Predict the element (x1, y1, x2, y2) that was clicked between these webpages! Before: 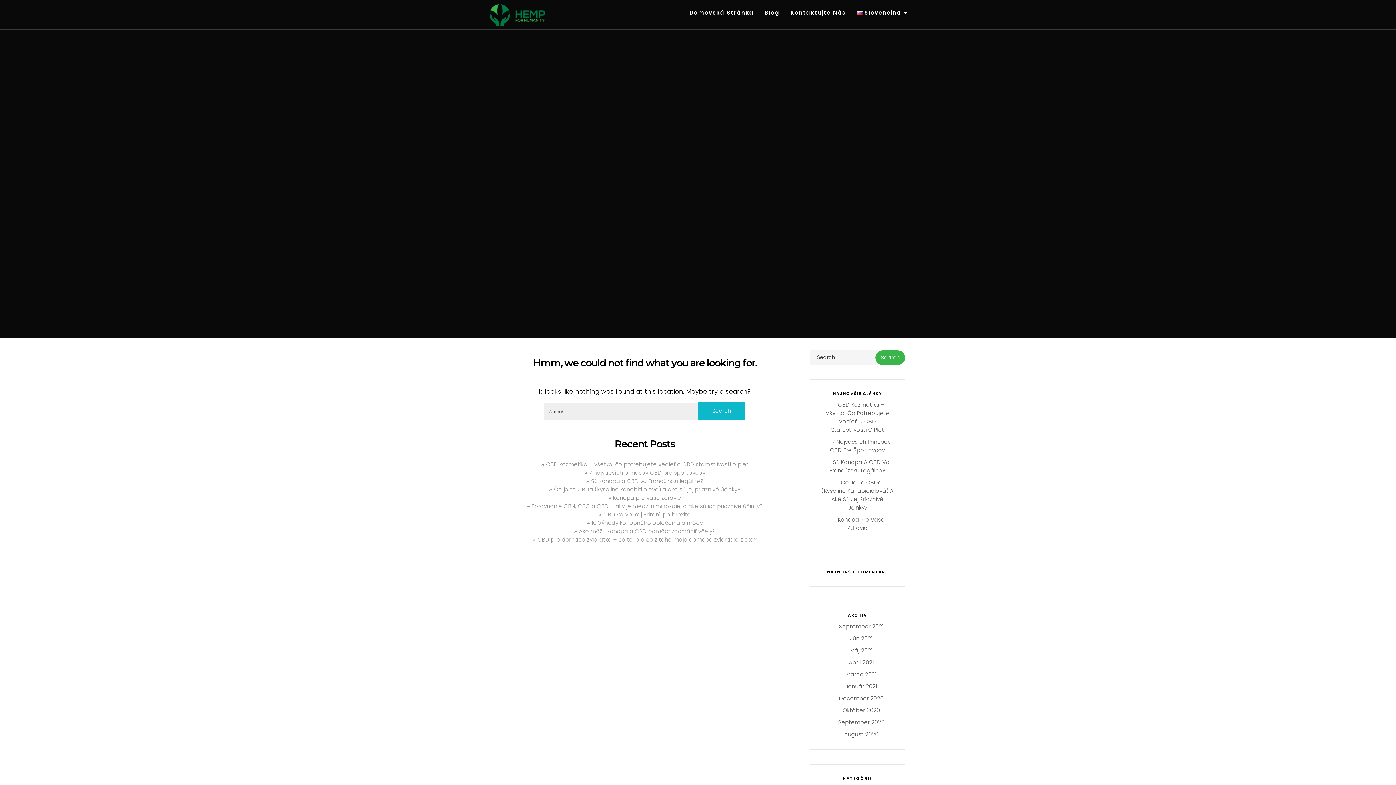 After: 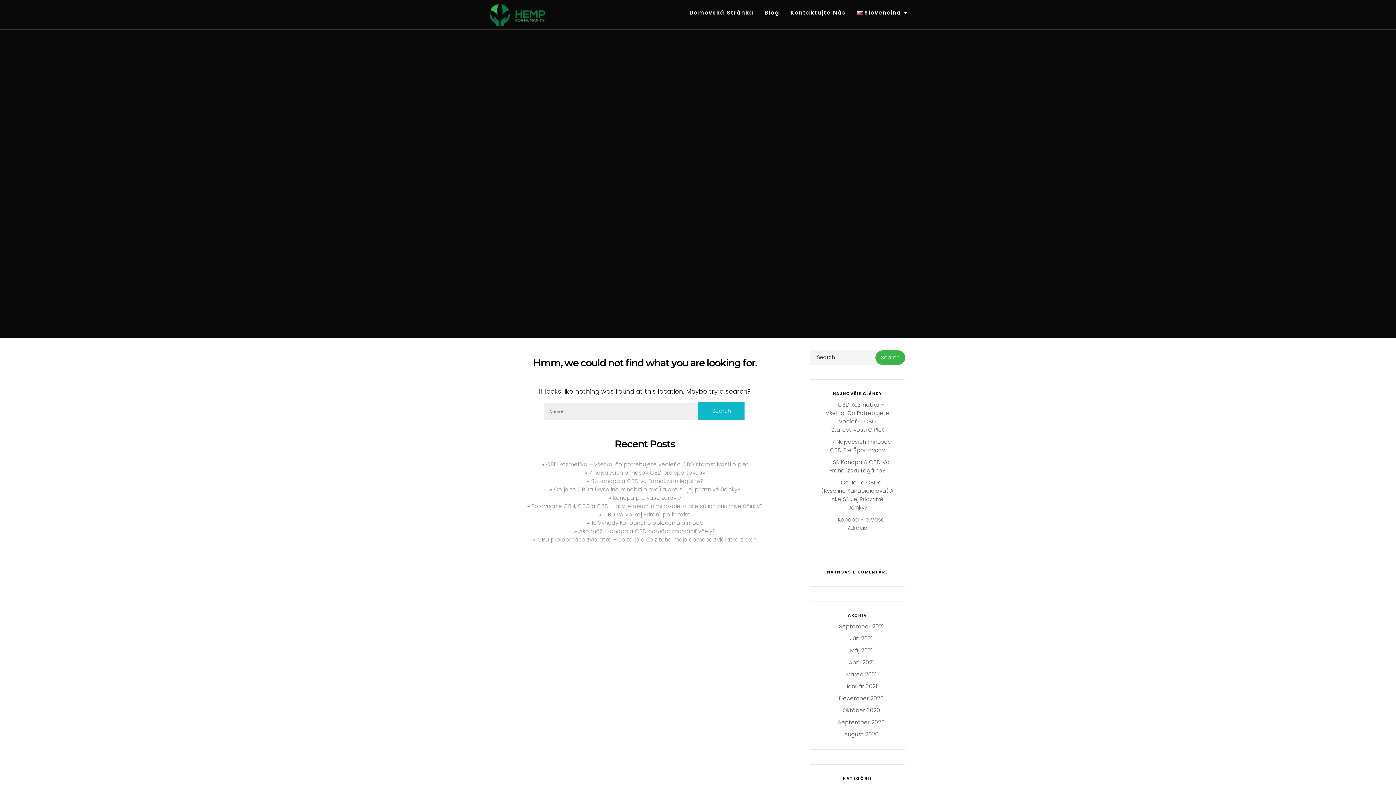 Action: bbox: (586, 519, 703, 526) label: 10 Výhody konopného oblečenia a módy